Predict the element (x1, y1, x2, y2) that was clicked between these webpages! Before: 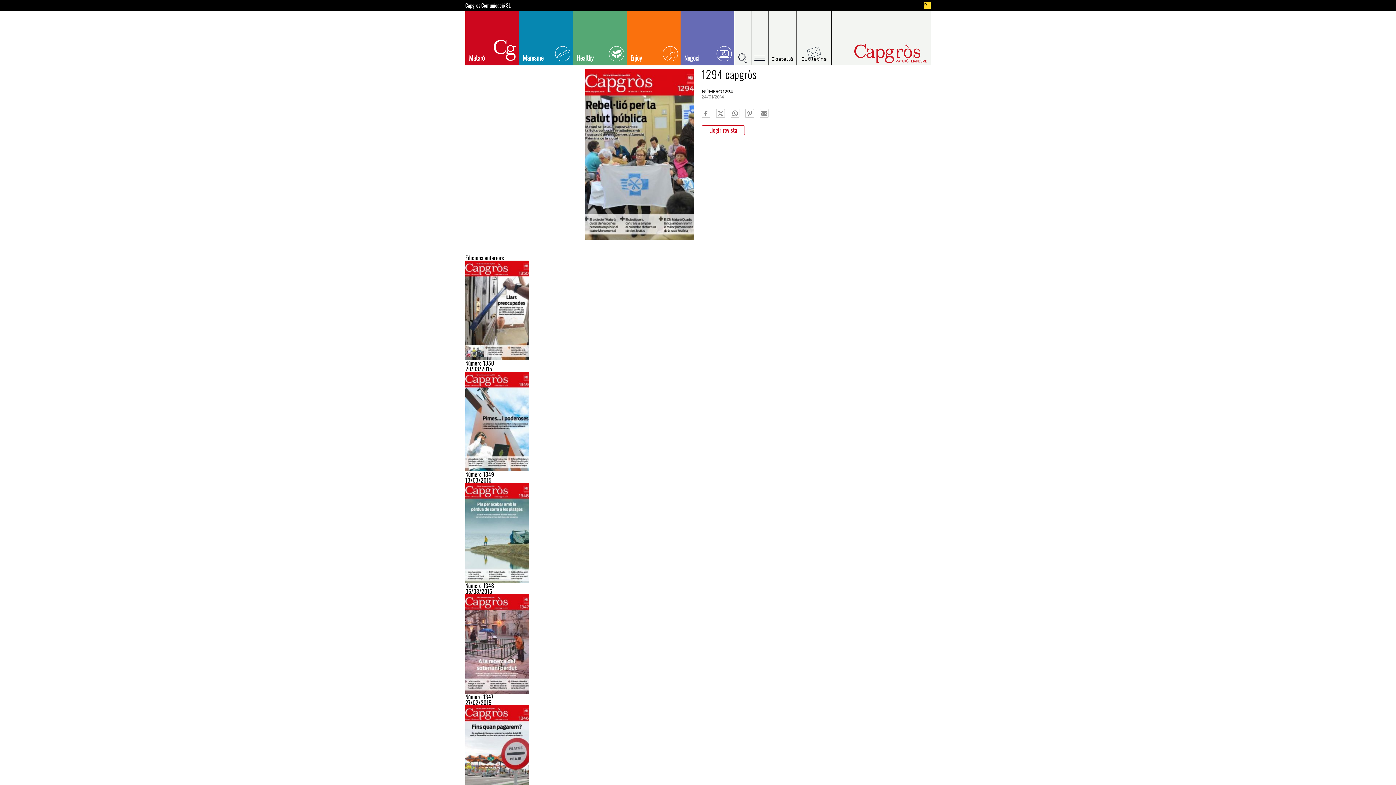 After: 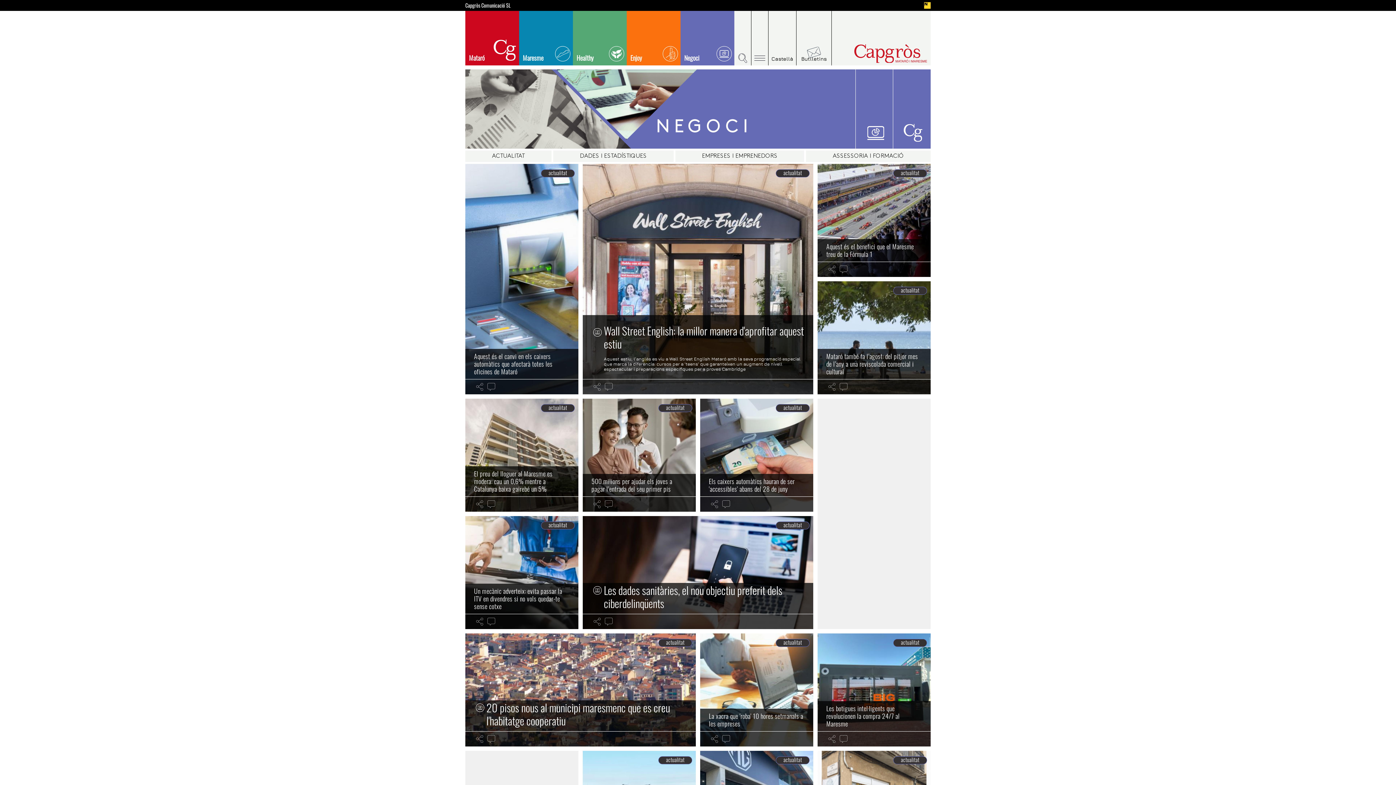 Action: label: Negoci bbox: (680, 10, 734, 65)